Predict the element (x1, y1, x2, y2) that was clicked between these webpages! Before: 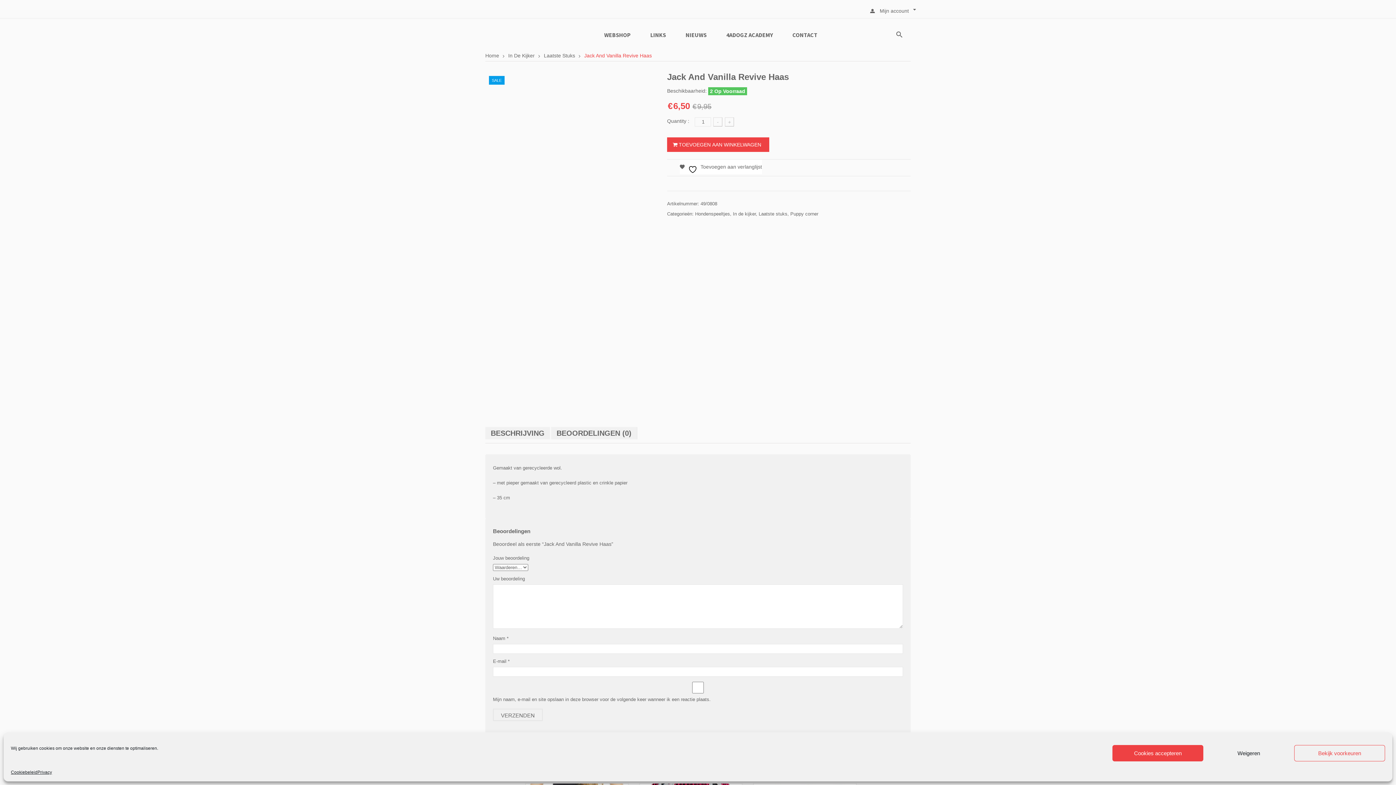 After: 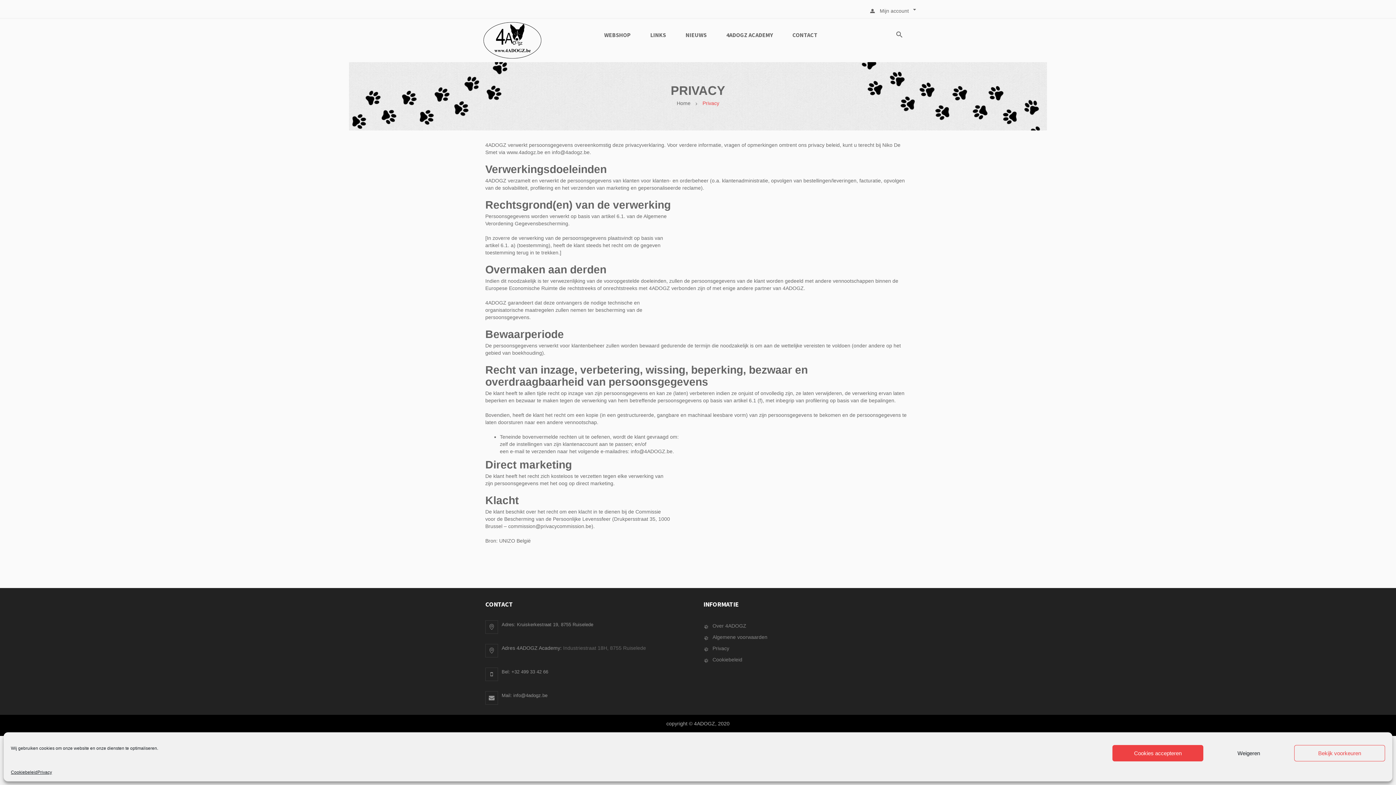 Action: label: Privacy bbox: (37, 769, 52, 776)